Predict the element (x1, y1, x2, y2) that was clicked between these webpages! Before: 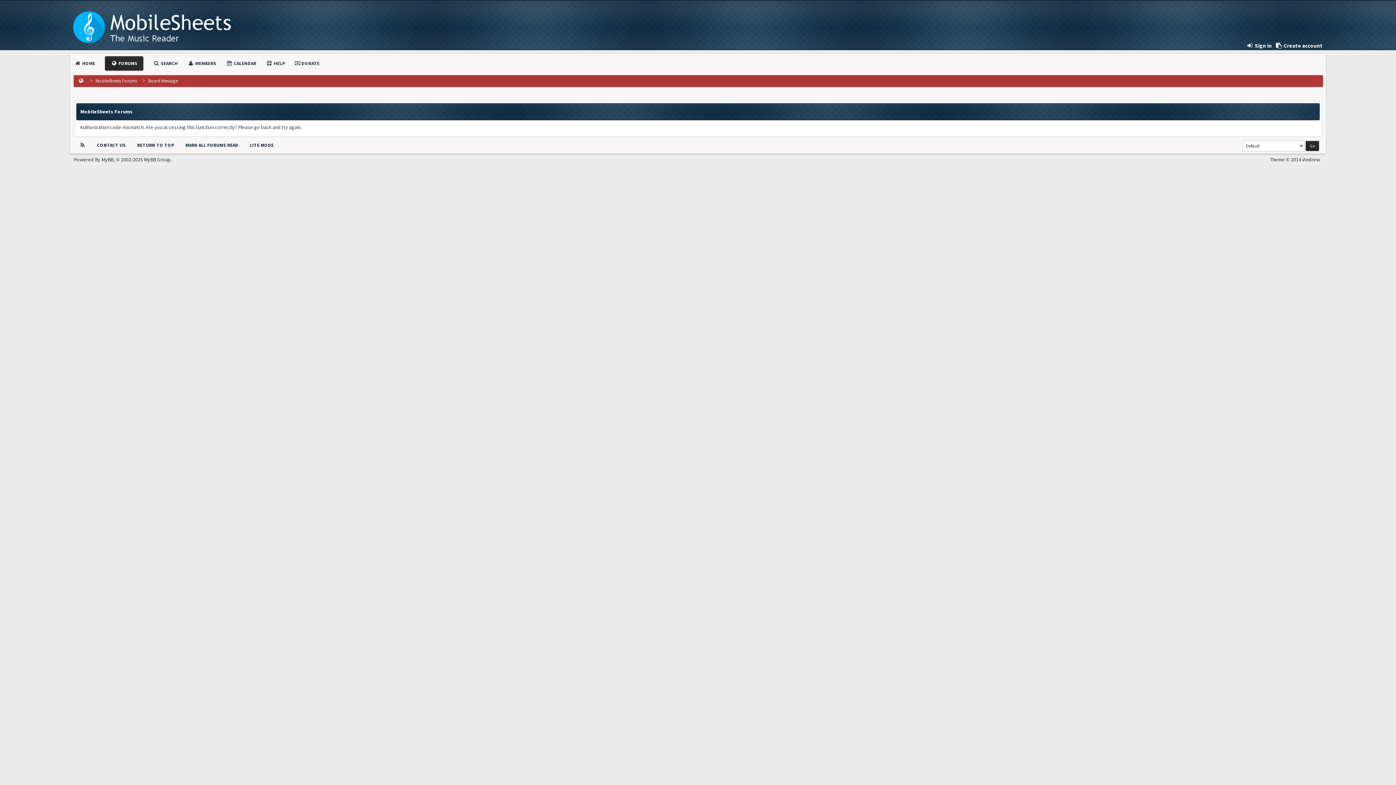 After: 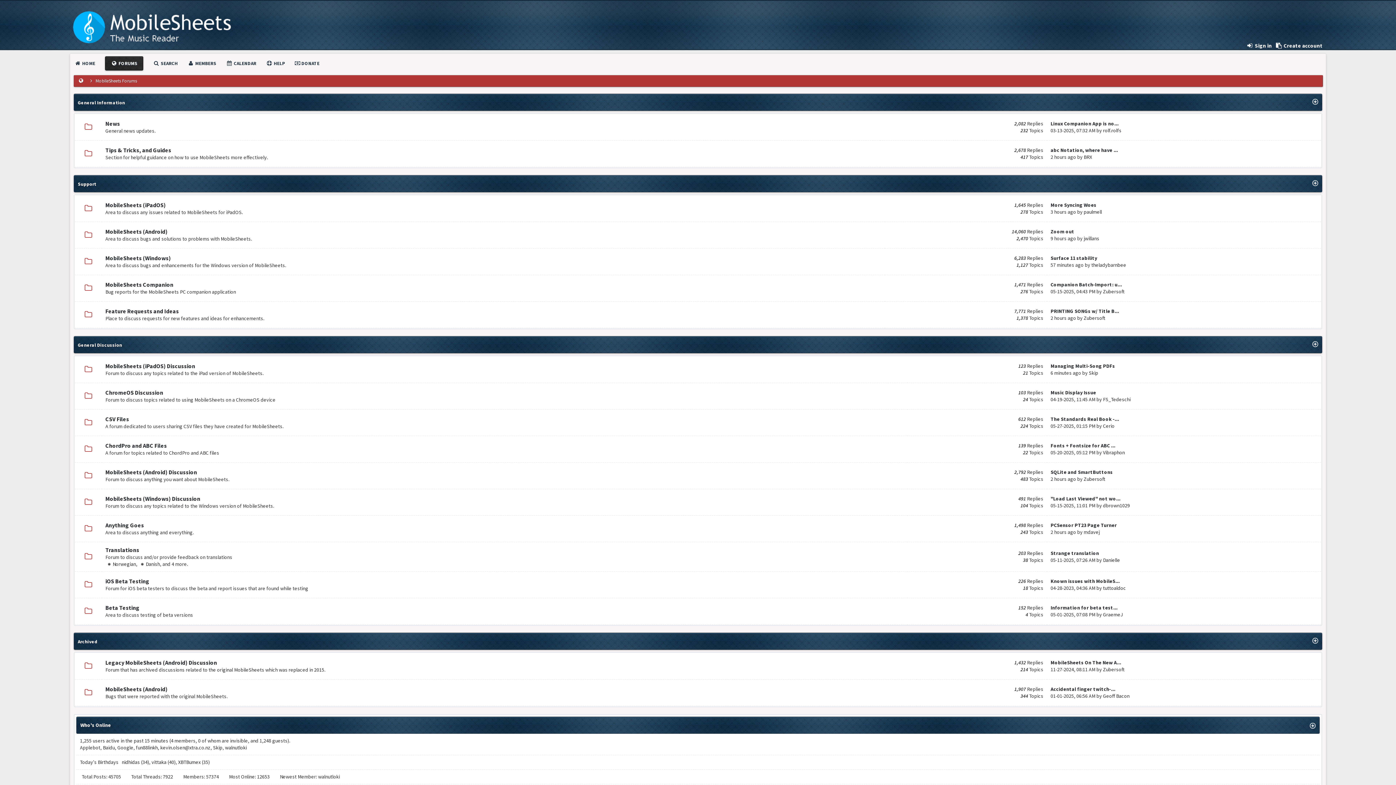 Action: bbox: (105, 56, 143, 70) label:  FORUMS